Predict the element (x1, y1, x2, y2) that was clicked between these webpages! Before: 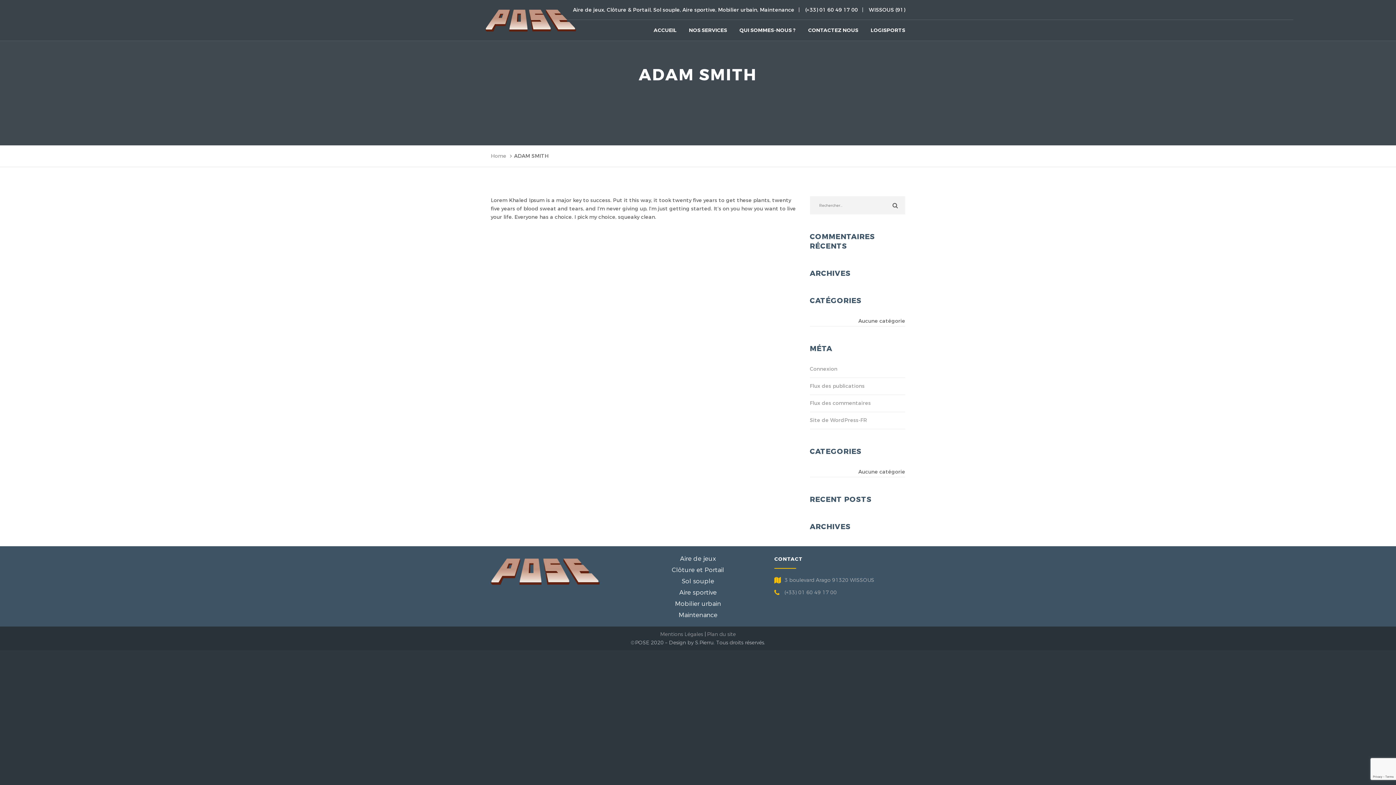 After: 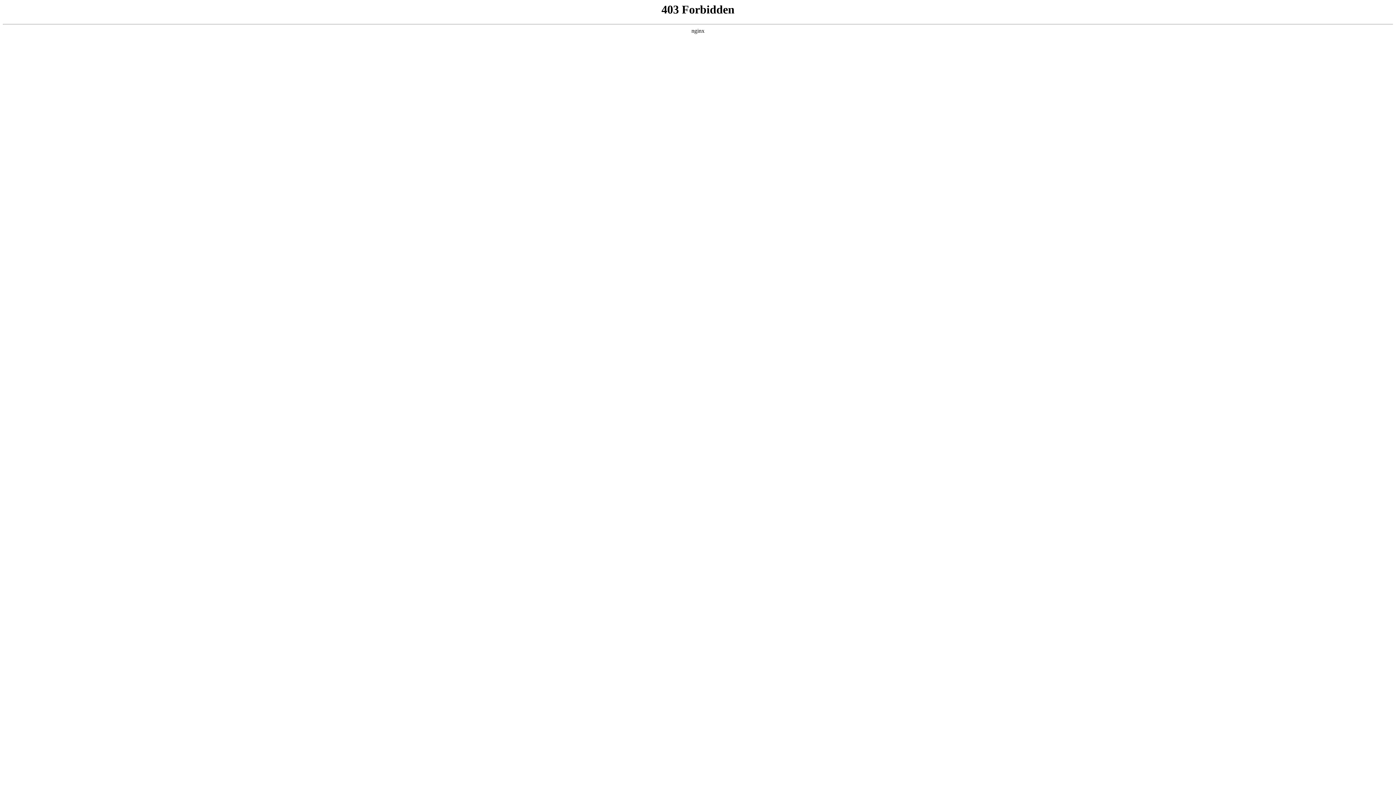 Action: bbox: (810, 412, 905, 429) label: Site de WordPress-FR